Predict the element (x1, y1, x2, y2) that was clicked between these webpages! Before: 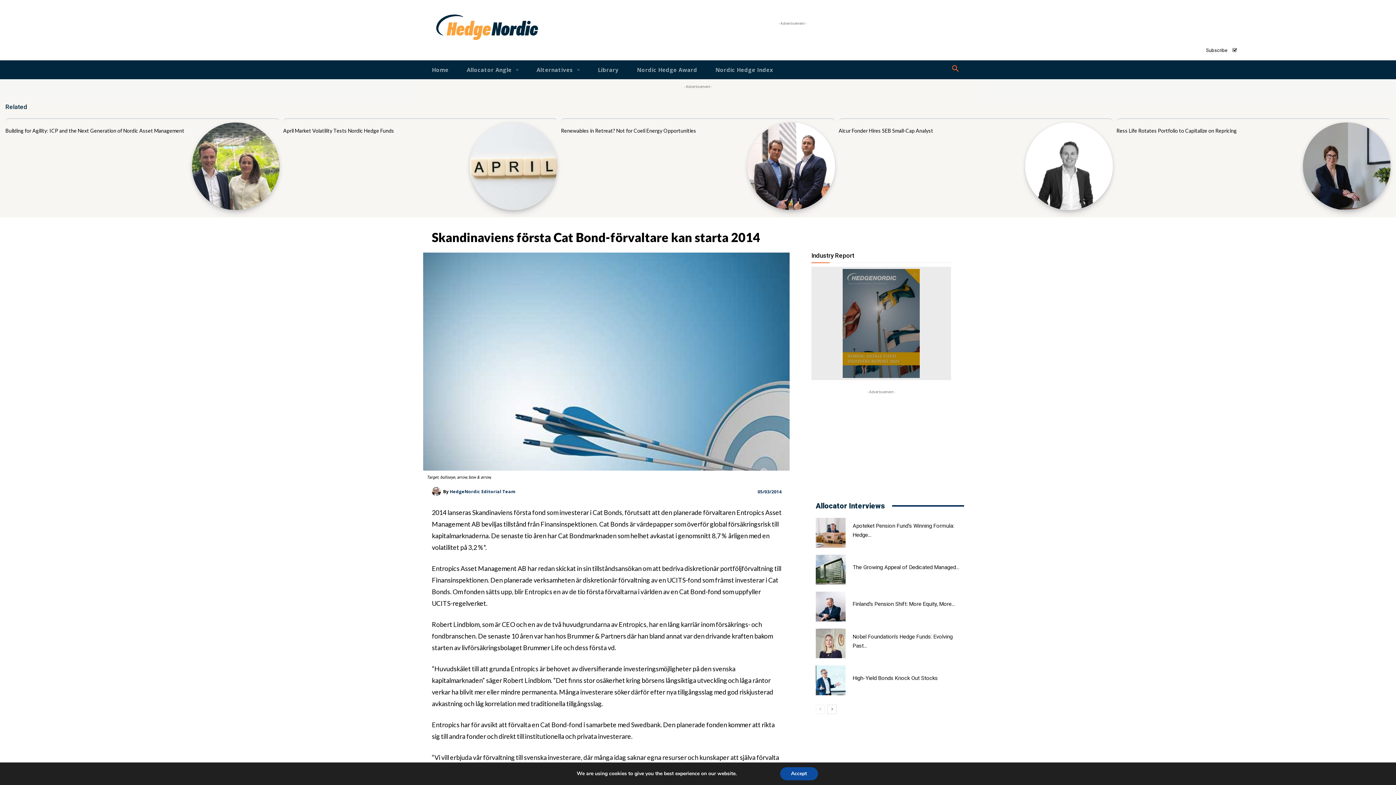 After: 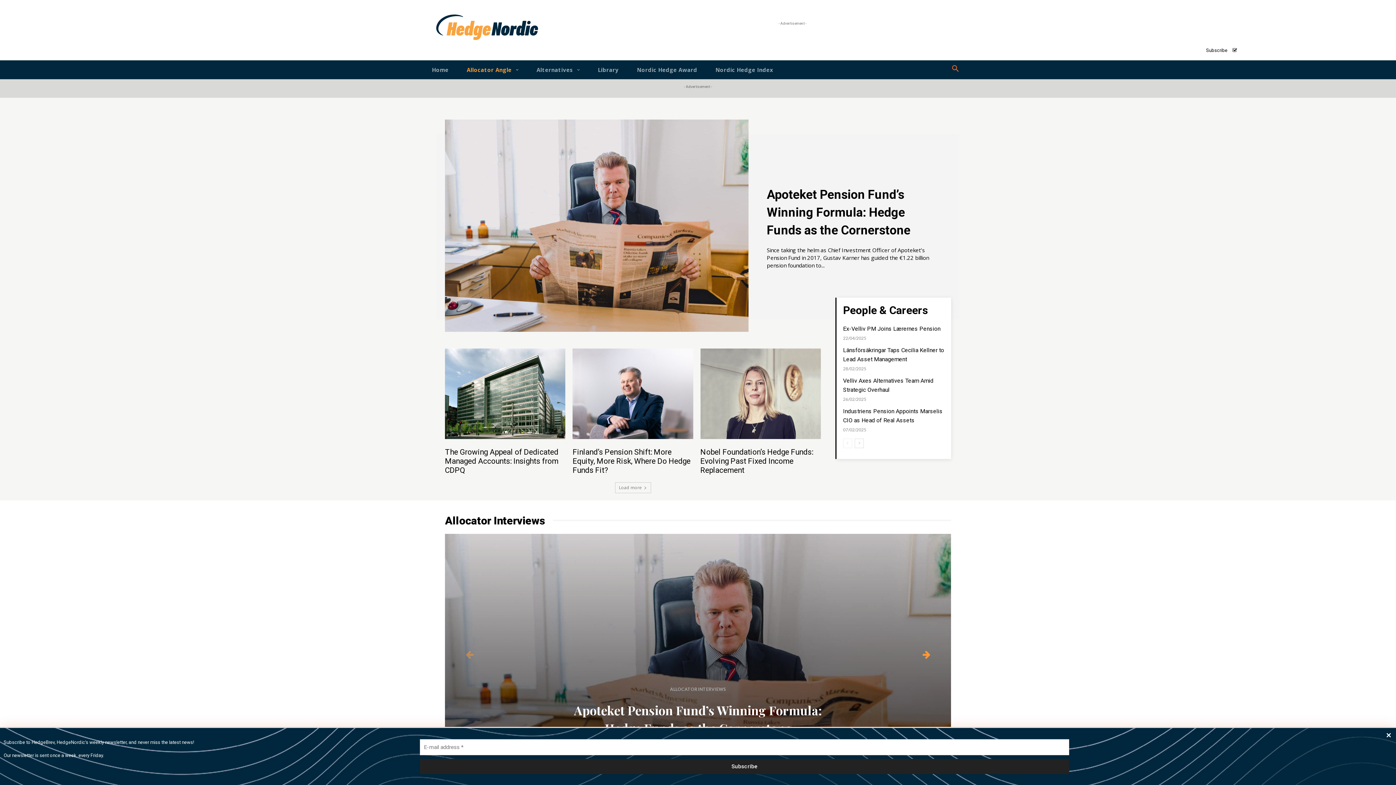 Action: label: Allocator Angle bbox: (466, 60, 518, 79)